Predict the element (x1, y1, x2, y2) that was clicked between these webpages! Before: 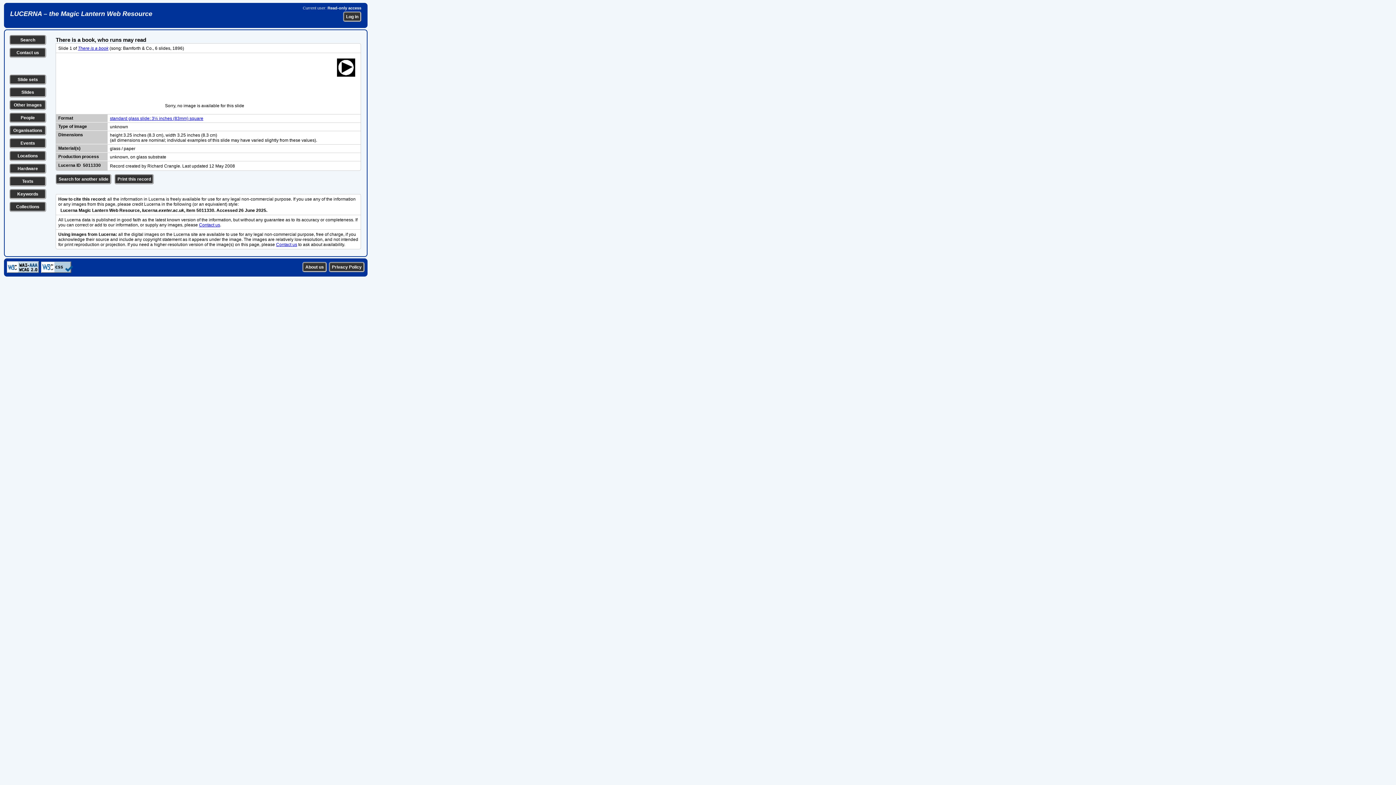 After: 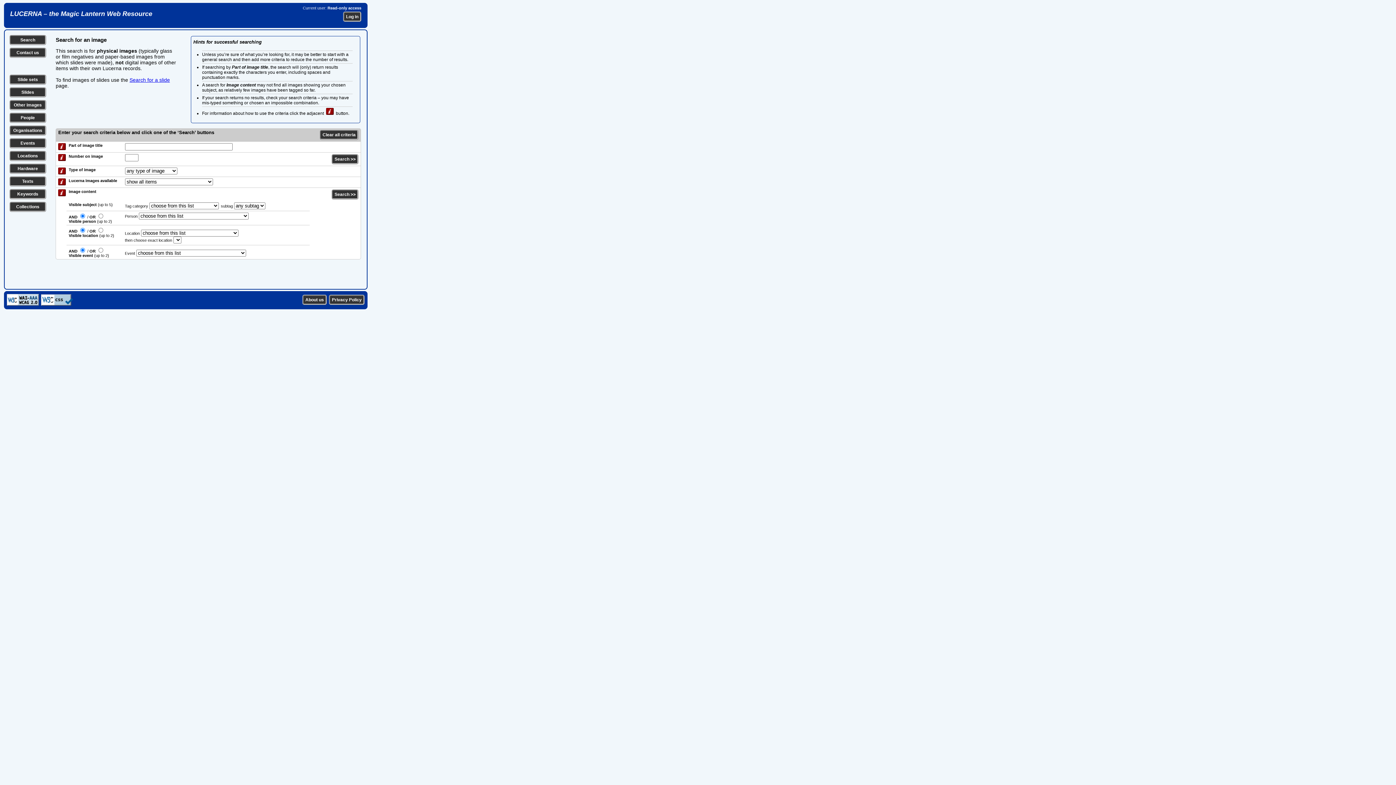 Action: bbox: (13, 102, 41, 107) label: Other images